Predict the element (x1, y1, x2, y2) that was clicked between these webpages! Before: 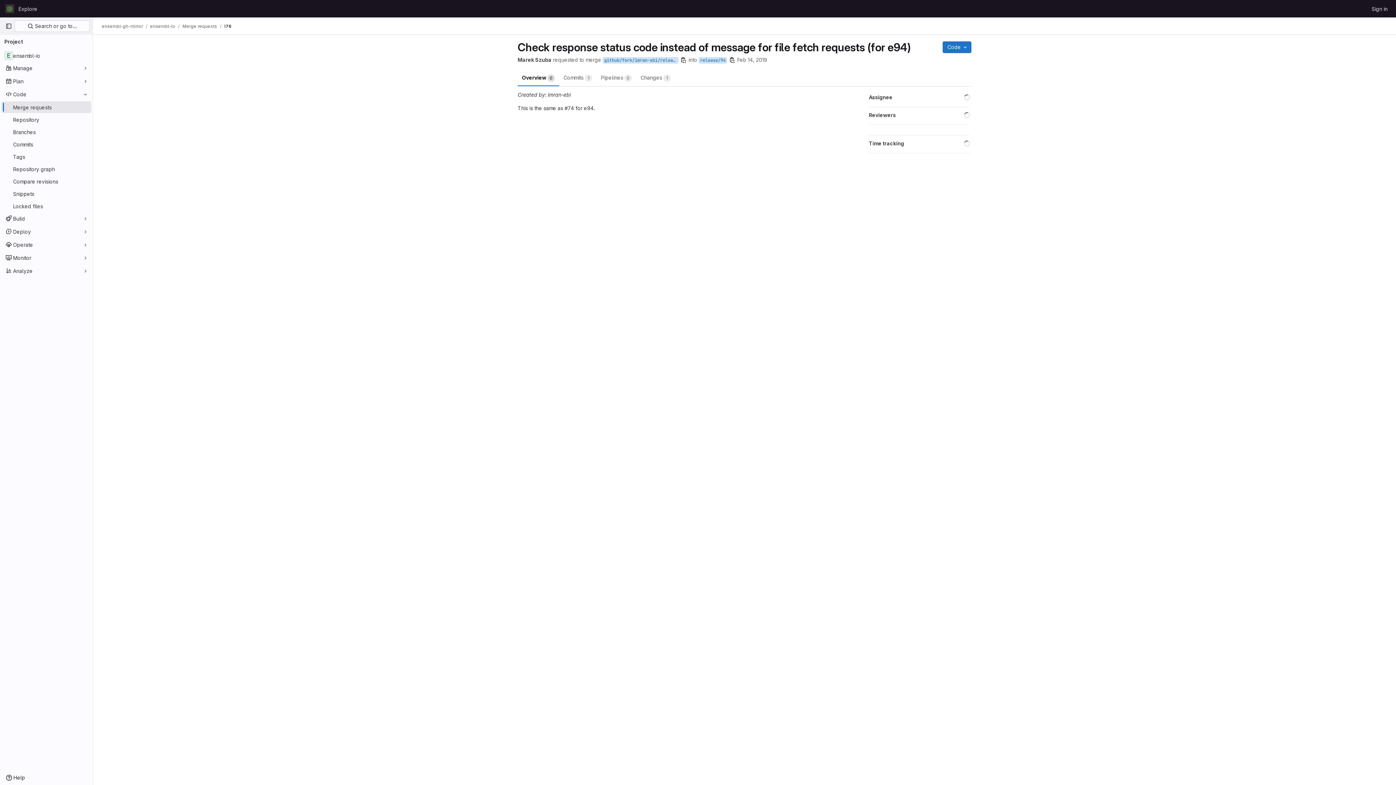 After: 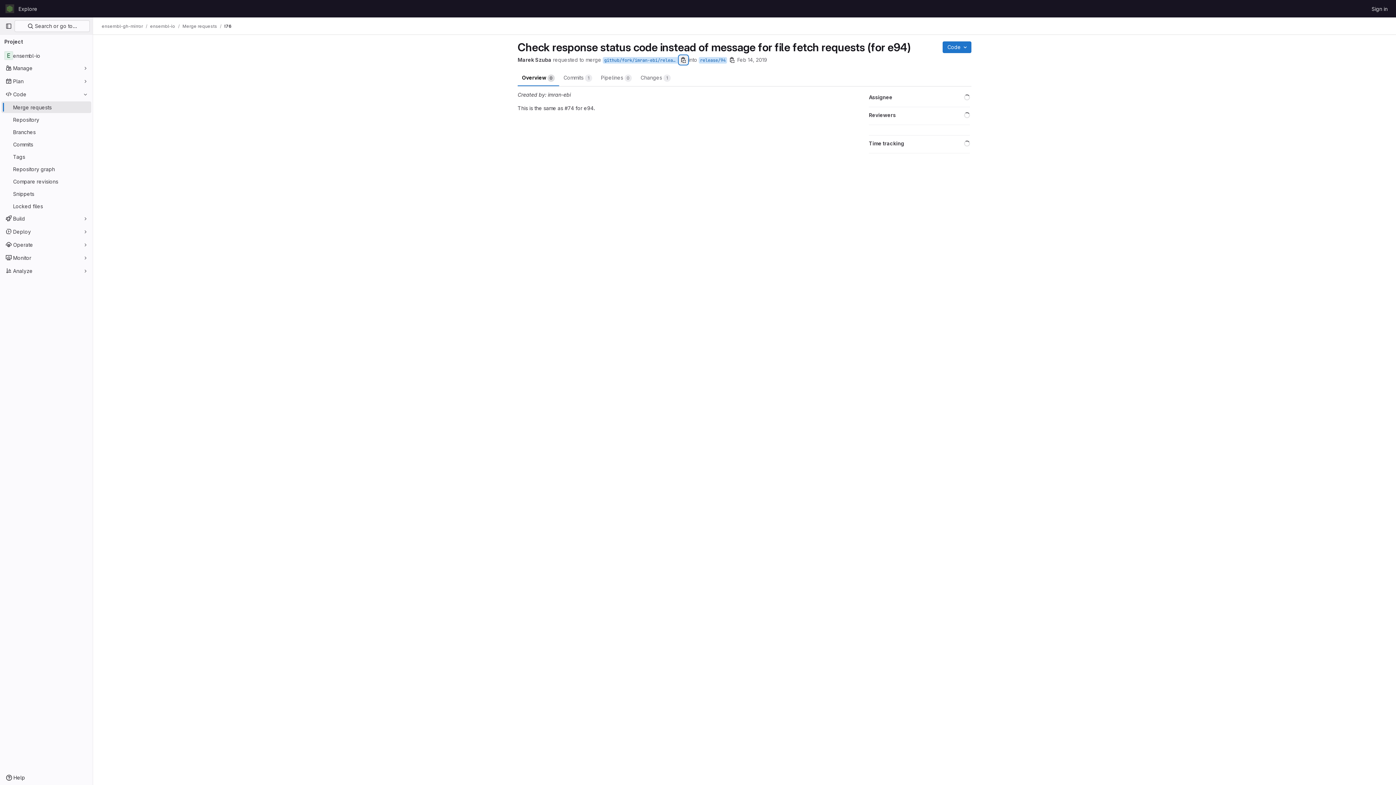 Action: label: Copy branch name bbox: (679, 55, 688, 64)